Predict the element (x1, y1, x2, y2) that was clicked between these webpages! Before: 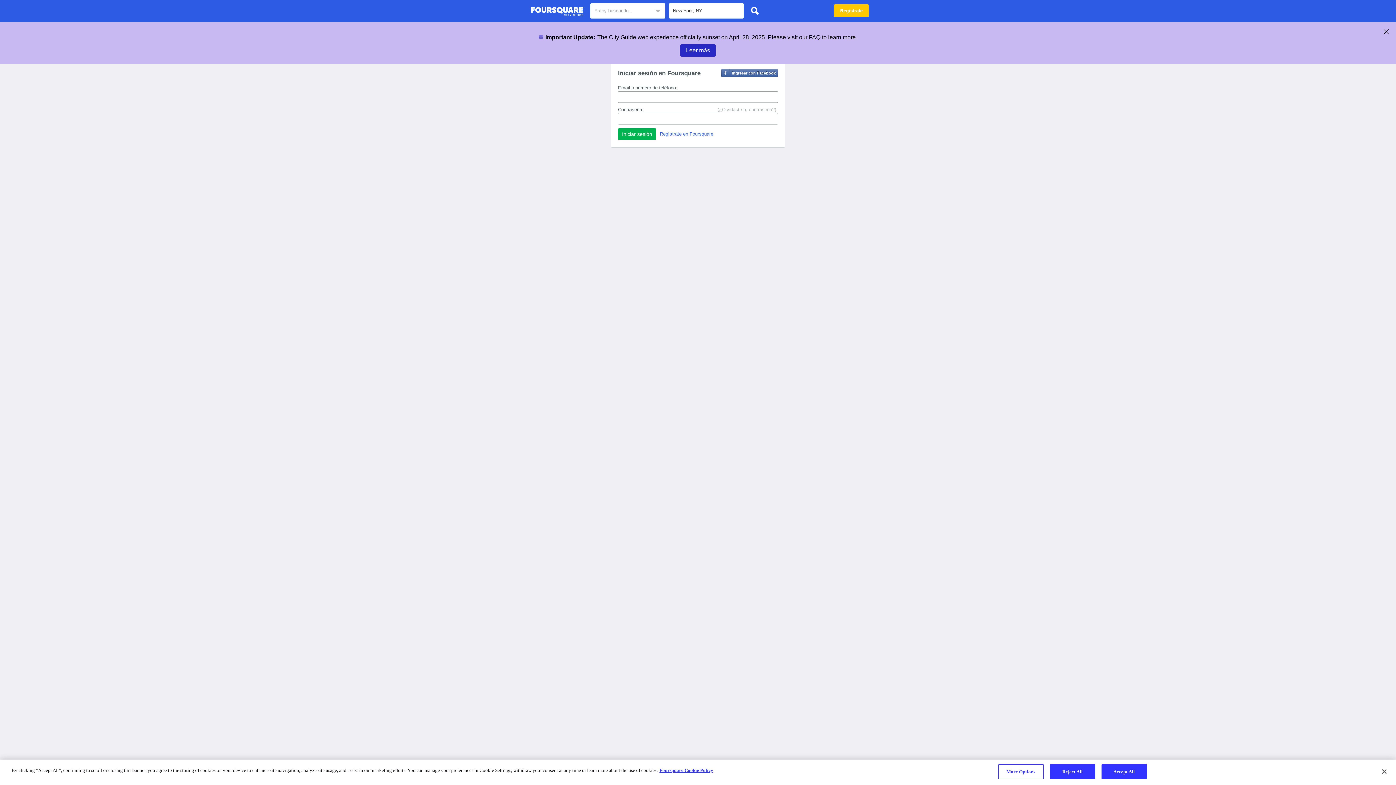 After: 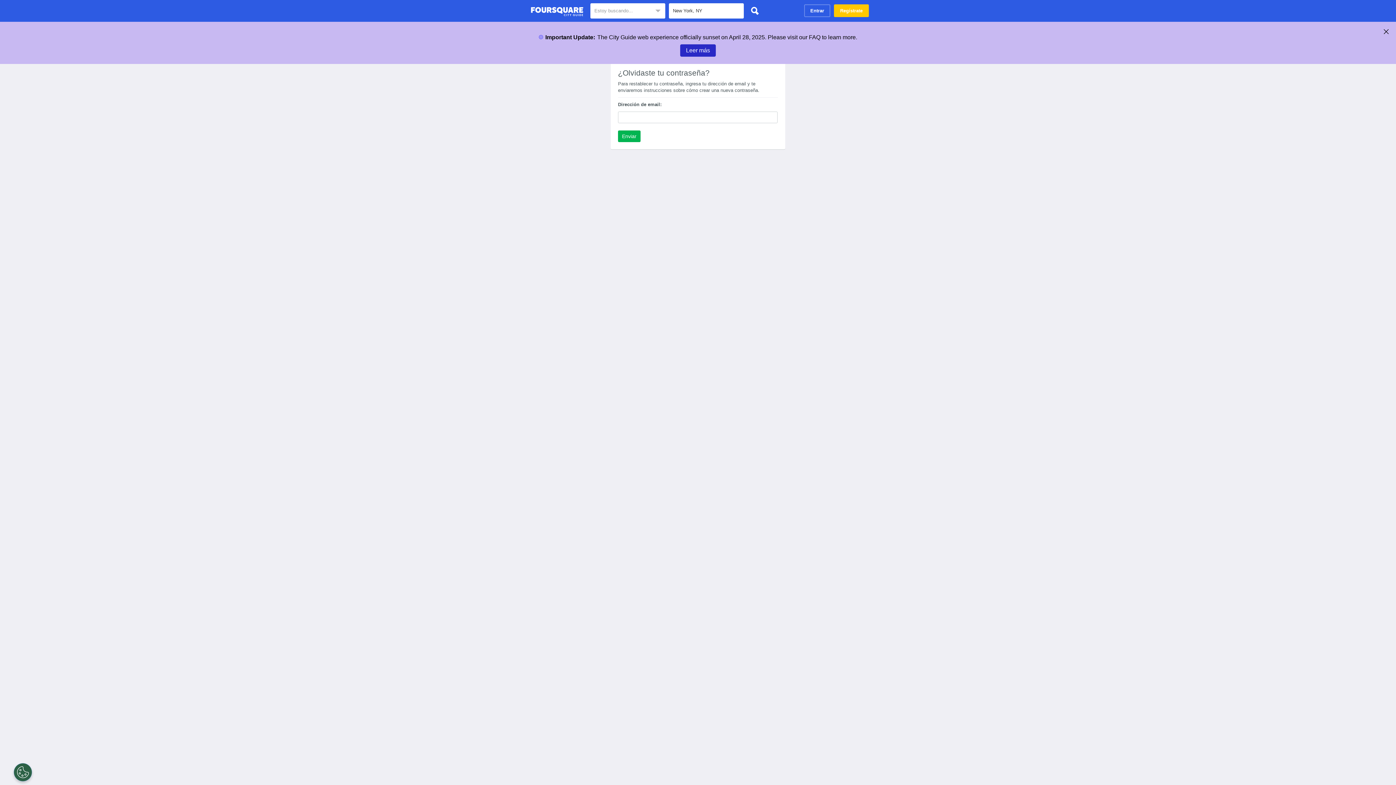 Action: bbox: (717, 106, 776, 113) label: (¿Olvidaste tu contraseña?)